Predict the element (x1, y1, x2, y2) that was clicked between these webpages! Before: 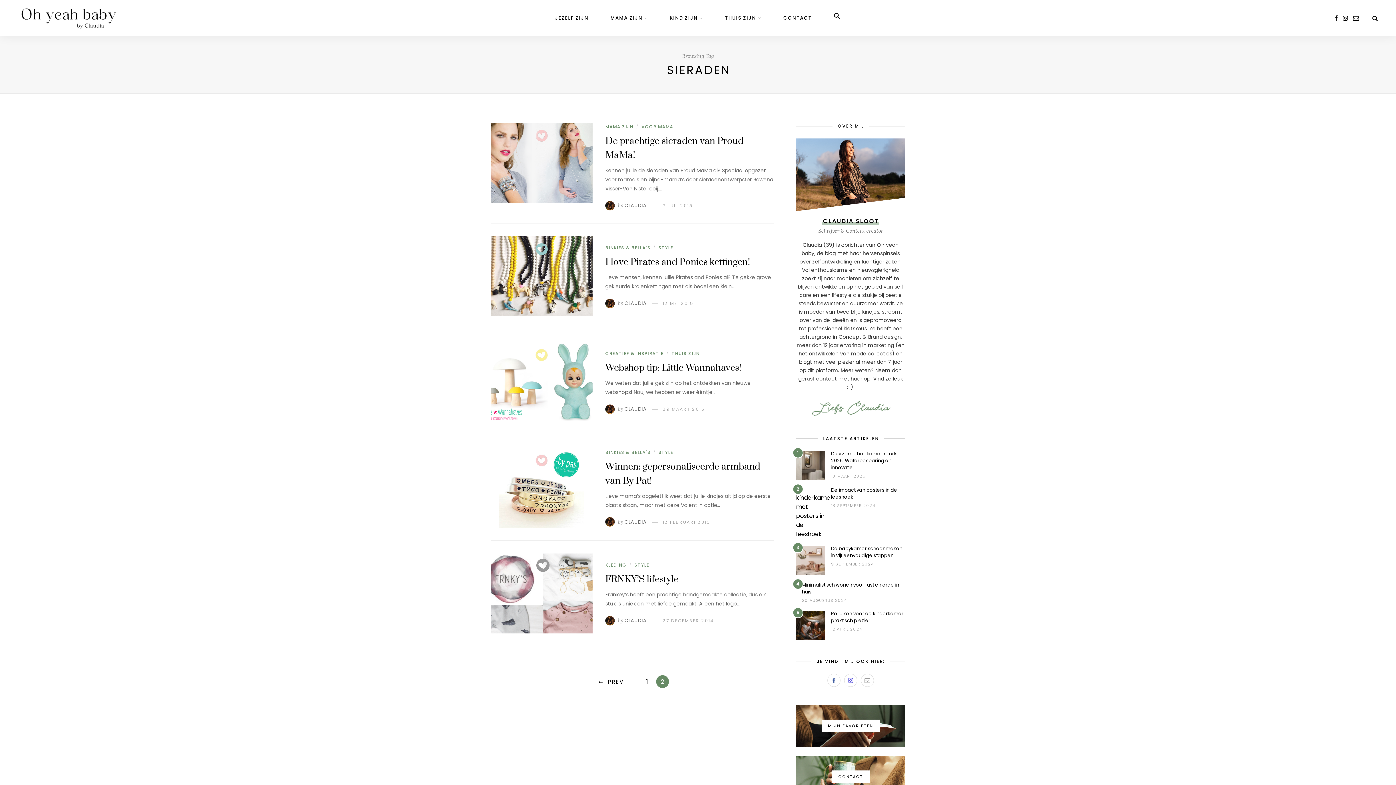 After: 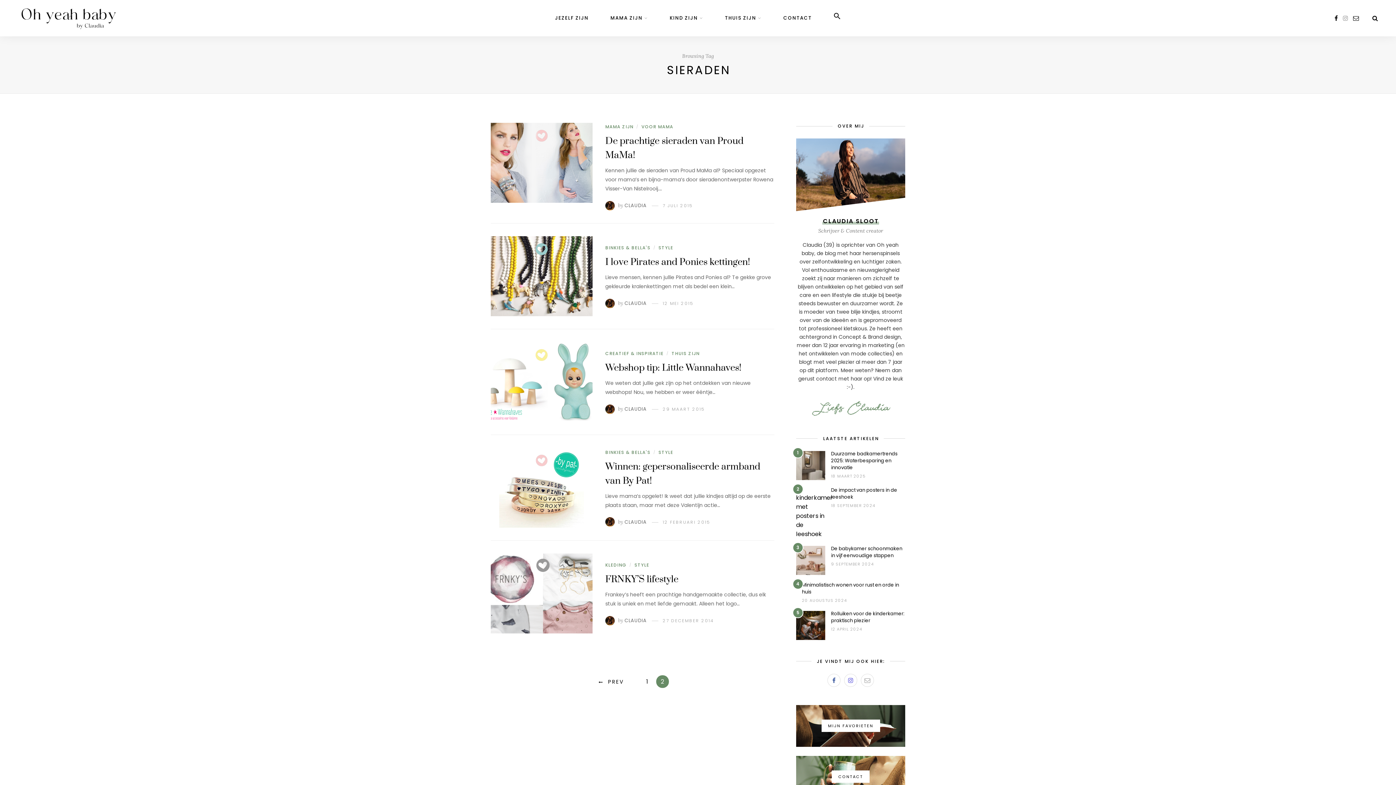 Action: bbox: (1343, 14, 1348, 22)